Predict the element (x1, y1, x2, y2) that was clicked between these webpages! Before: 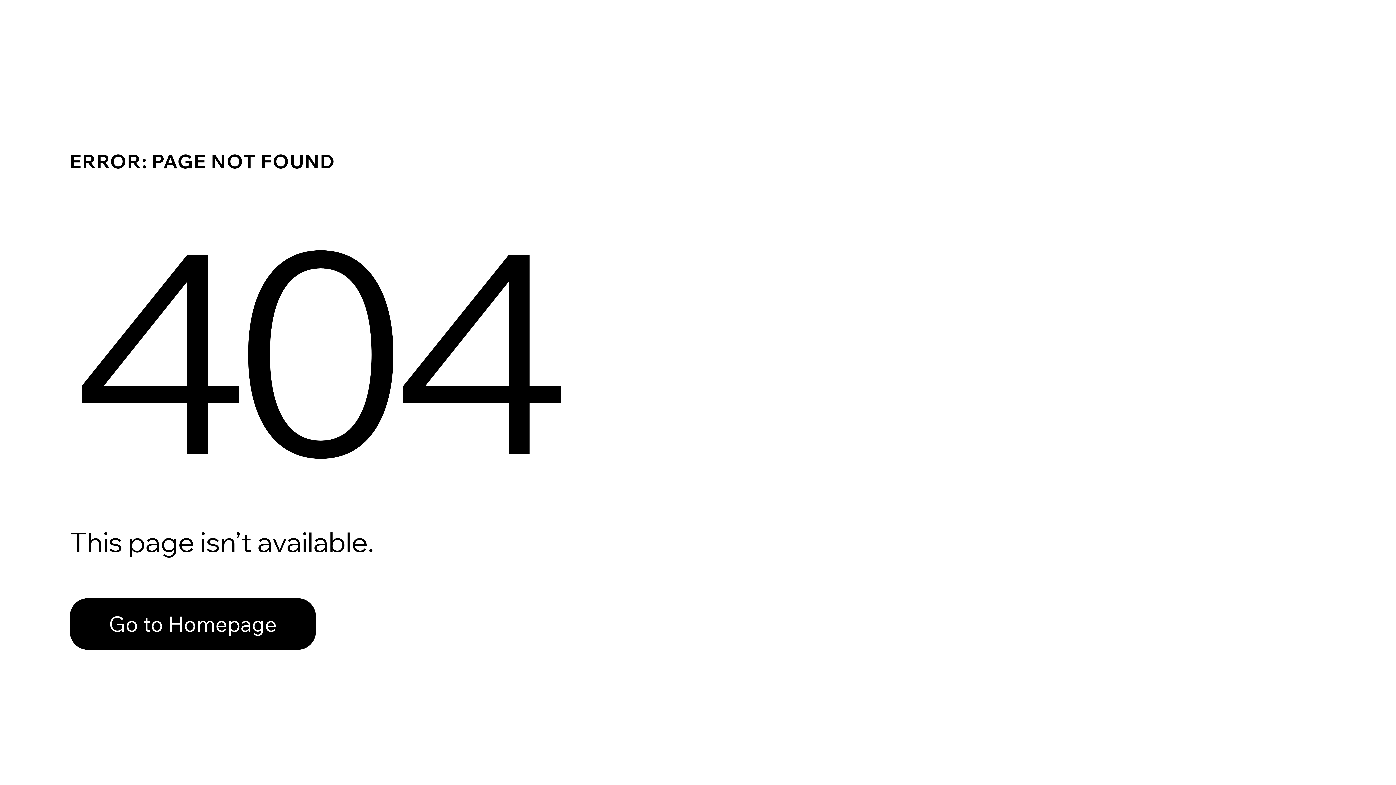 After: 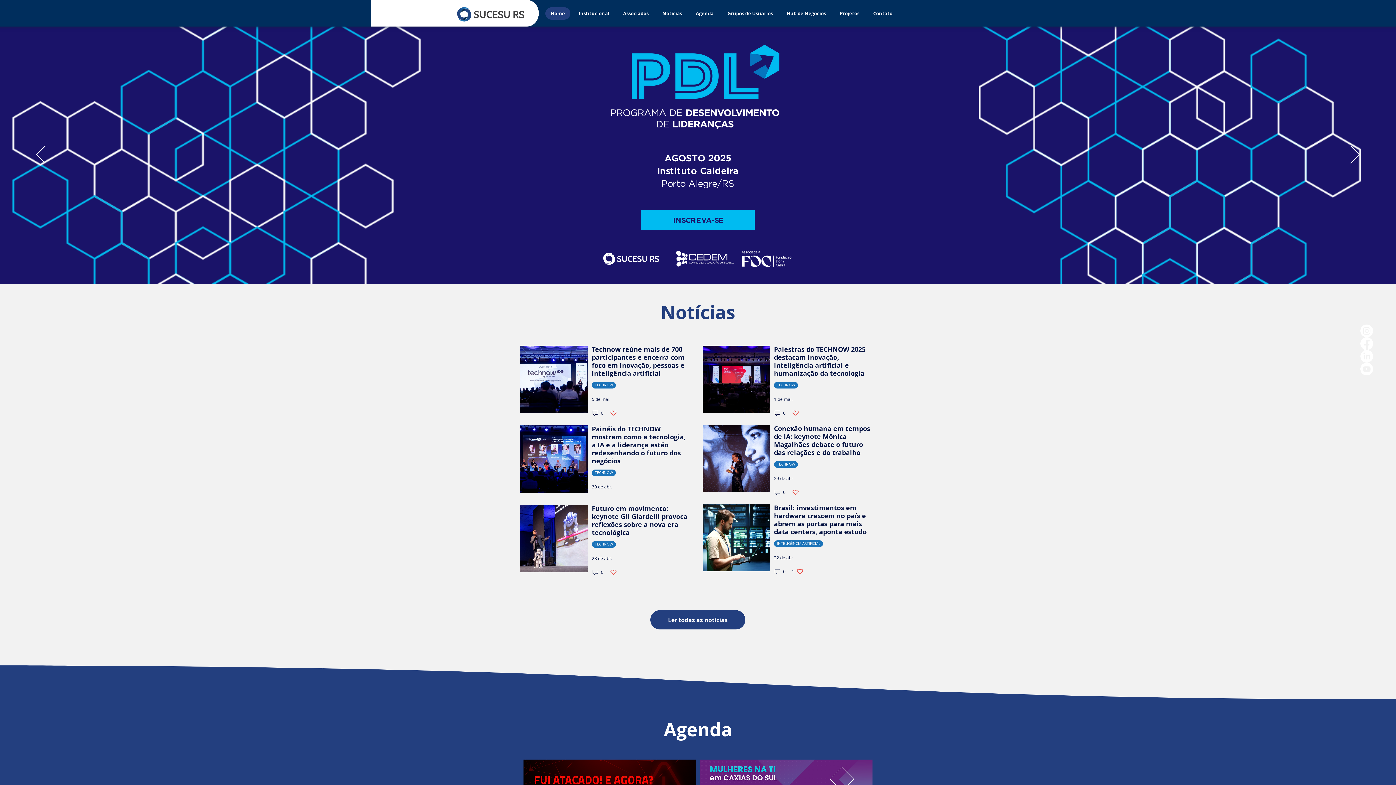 Action: label: Go to Homepage bbox: (69, 582, 768, 659)